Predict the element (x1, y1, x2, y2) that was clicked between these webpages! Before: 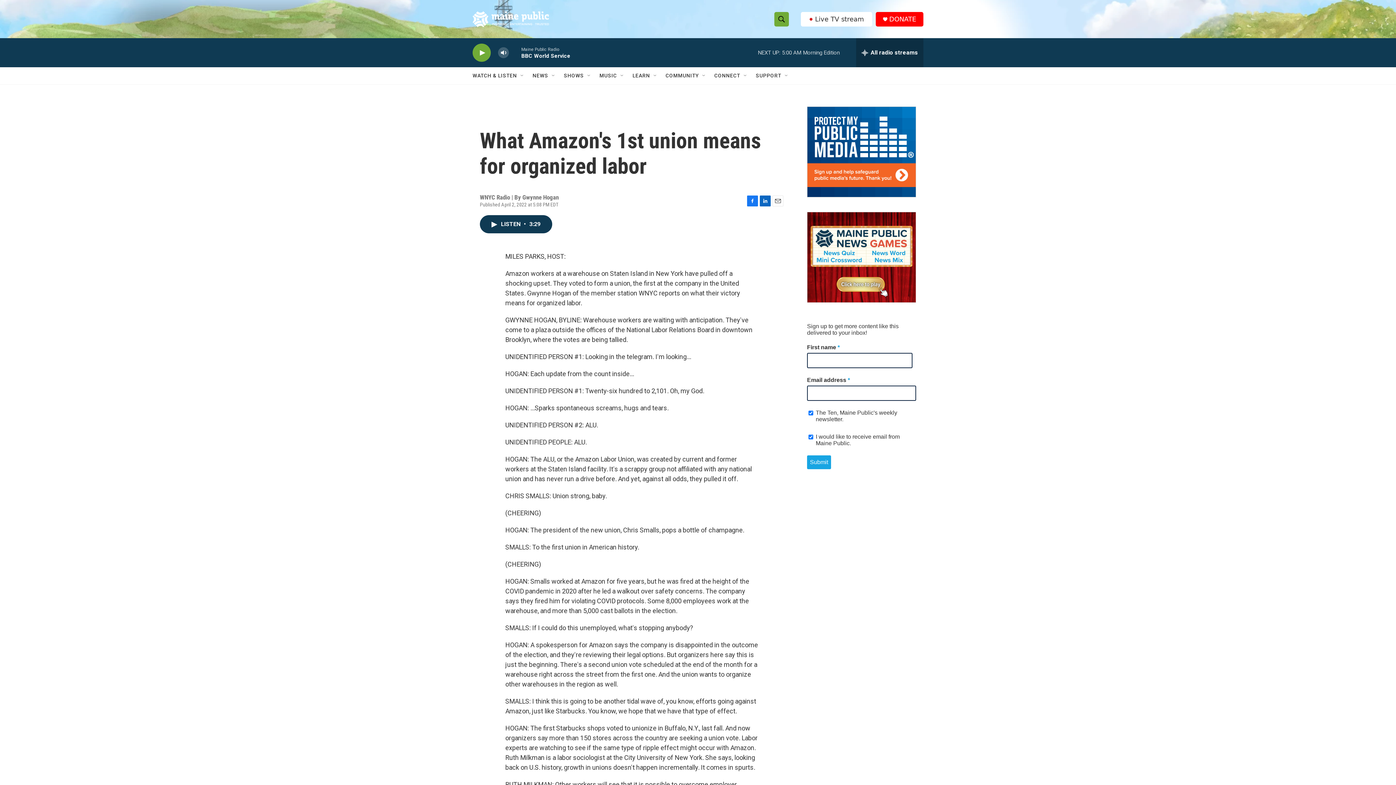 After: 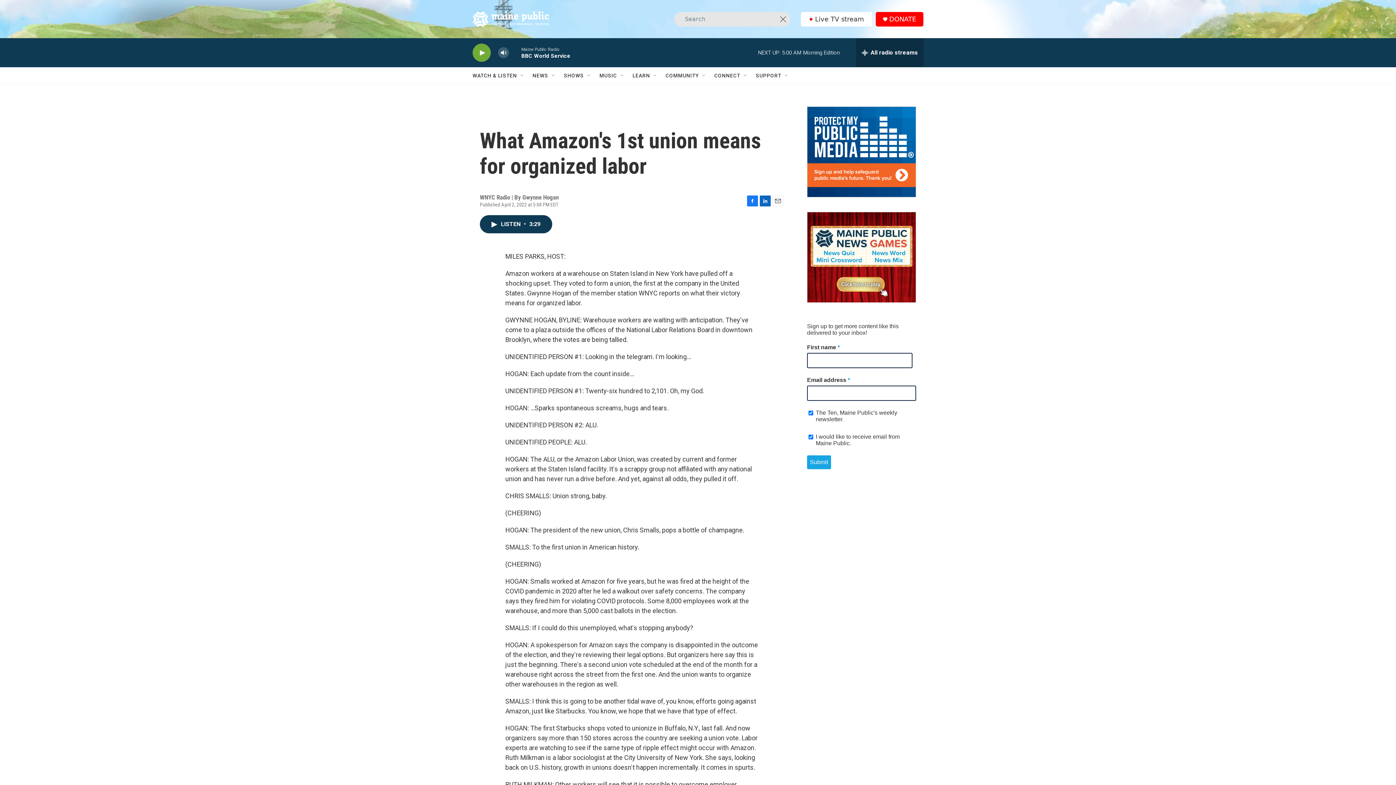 Action: bbox: (774, 11, 789, 26) label: header-search-icon